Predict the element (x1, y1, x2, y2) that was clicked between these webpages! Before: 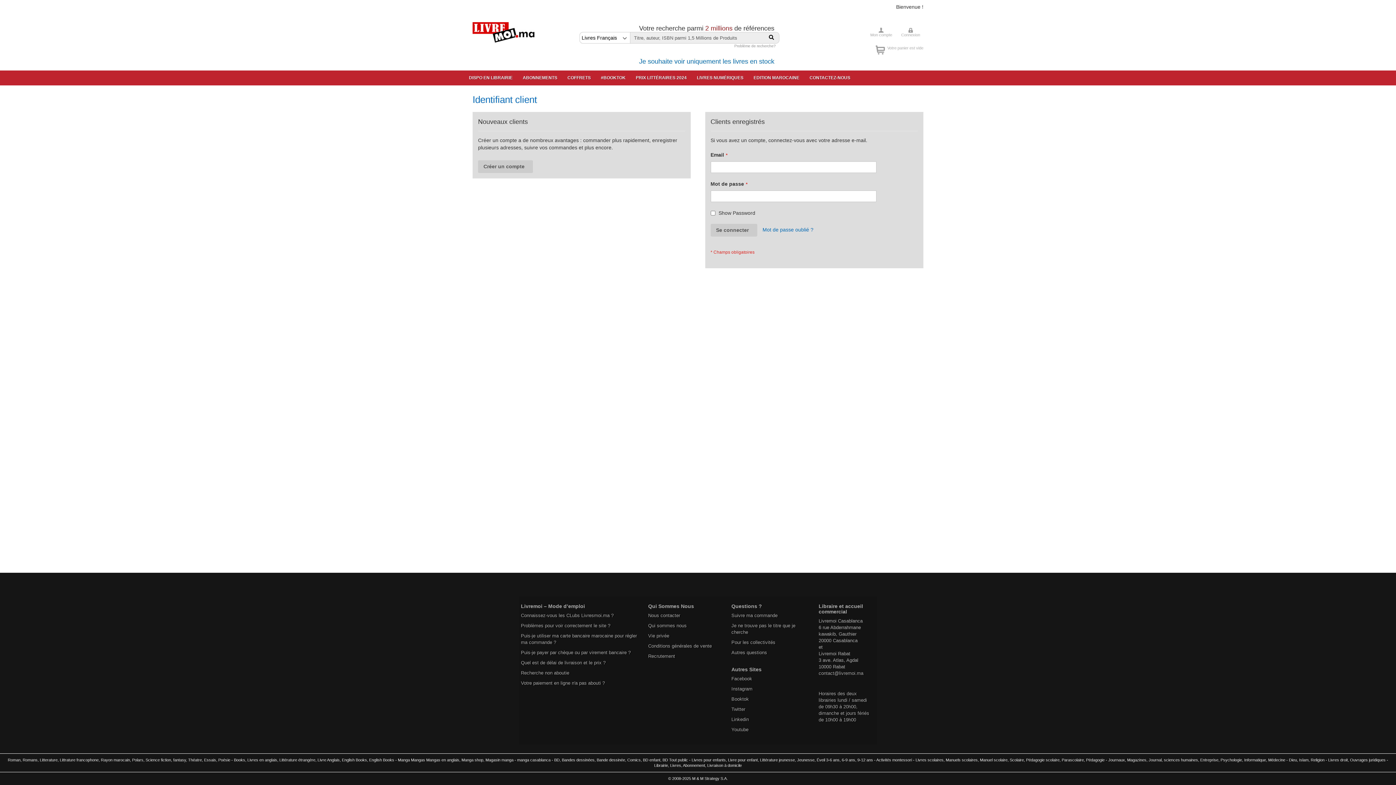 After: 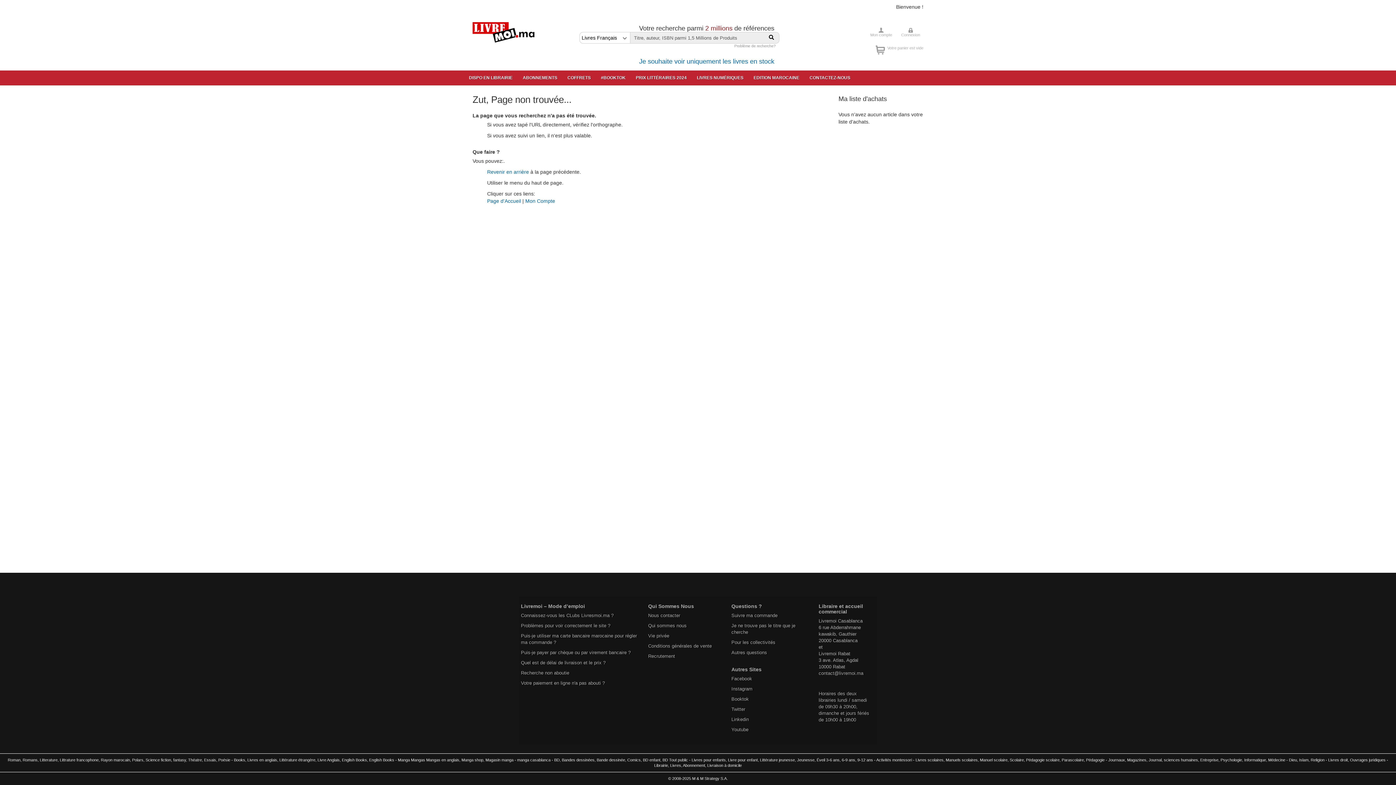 Action: label: manga casablanca bbox: (517, 758, 550, 762)